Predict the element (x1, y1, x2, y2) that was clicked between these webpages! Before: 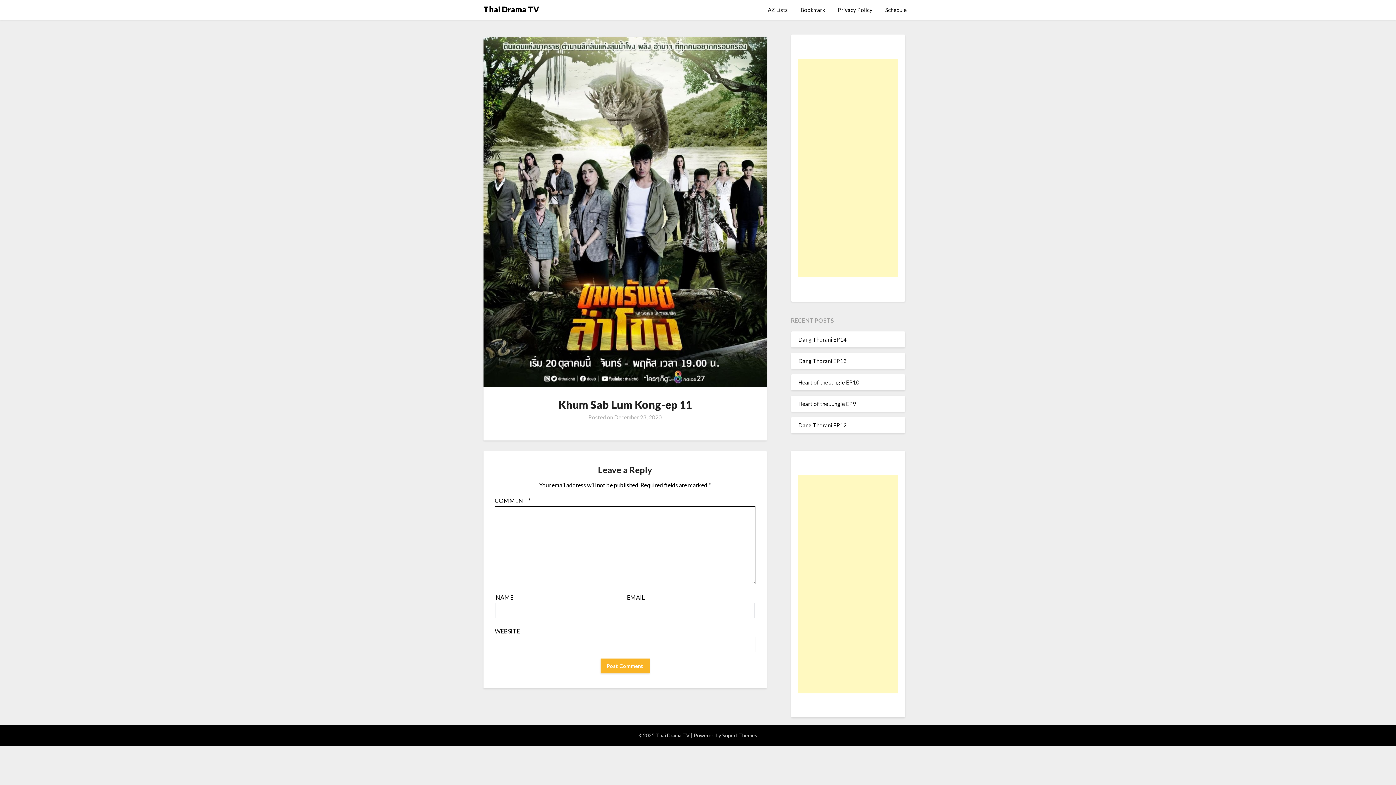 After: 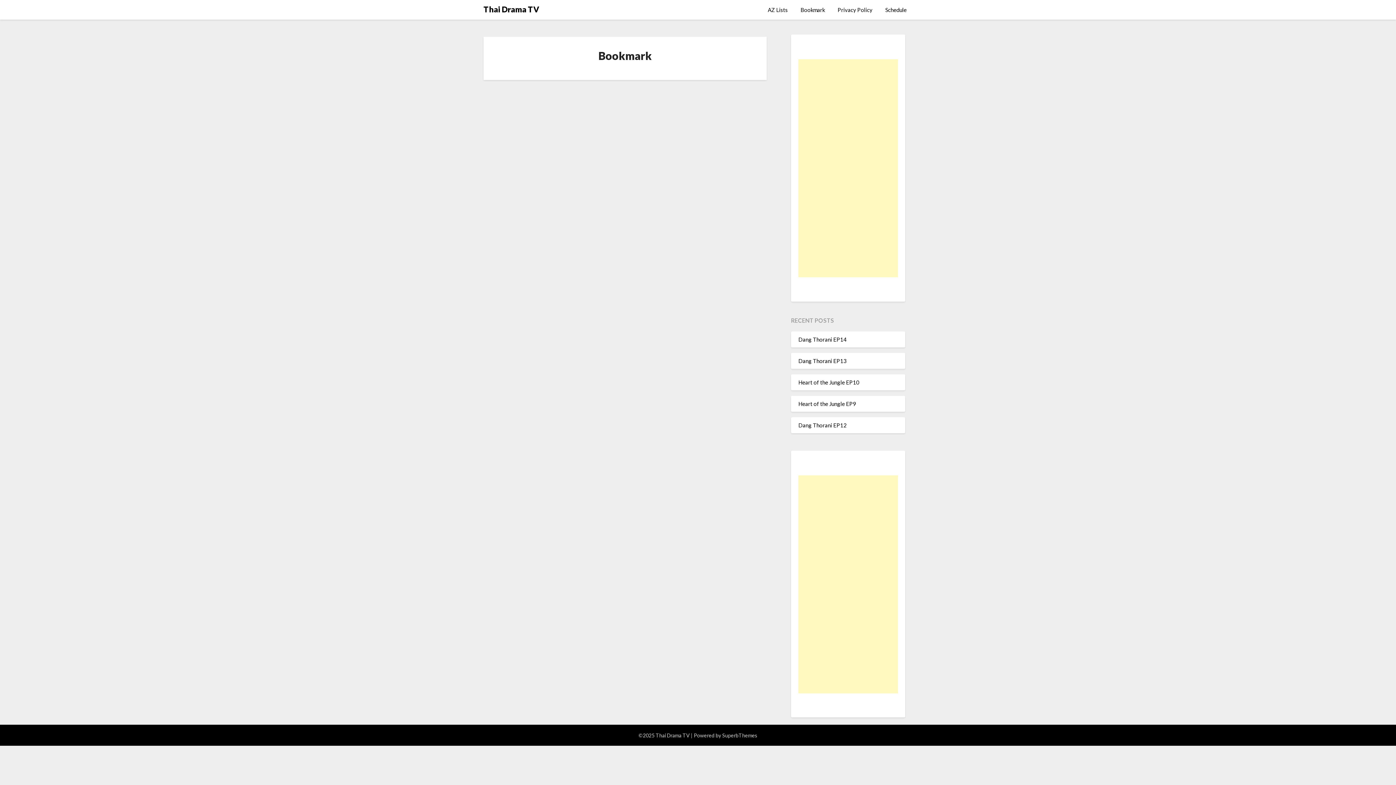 Action: label: Bookmark bbox: (794, 0, 830, 19)